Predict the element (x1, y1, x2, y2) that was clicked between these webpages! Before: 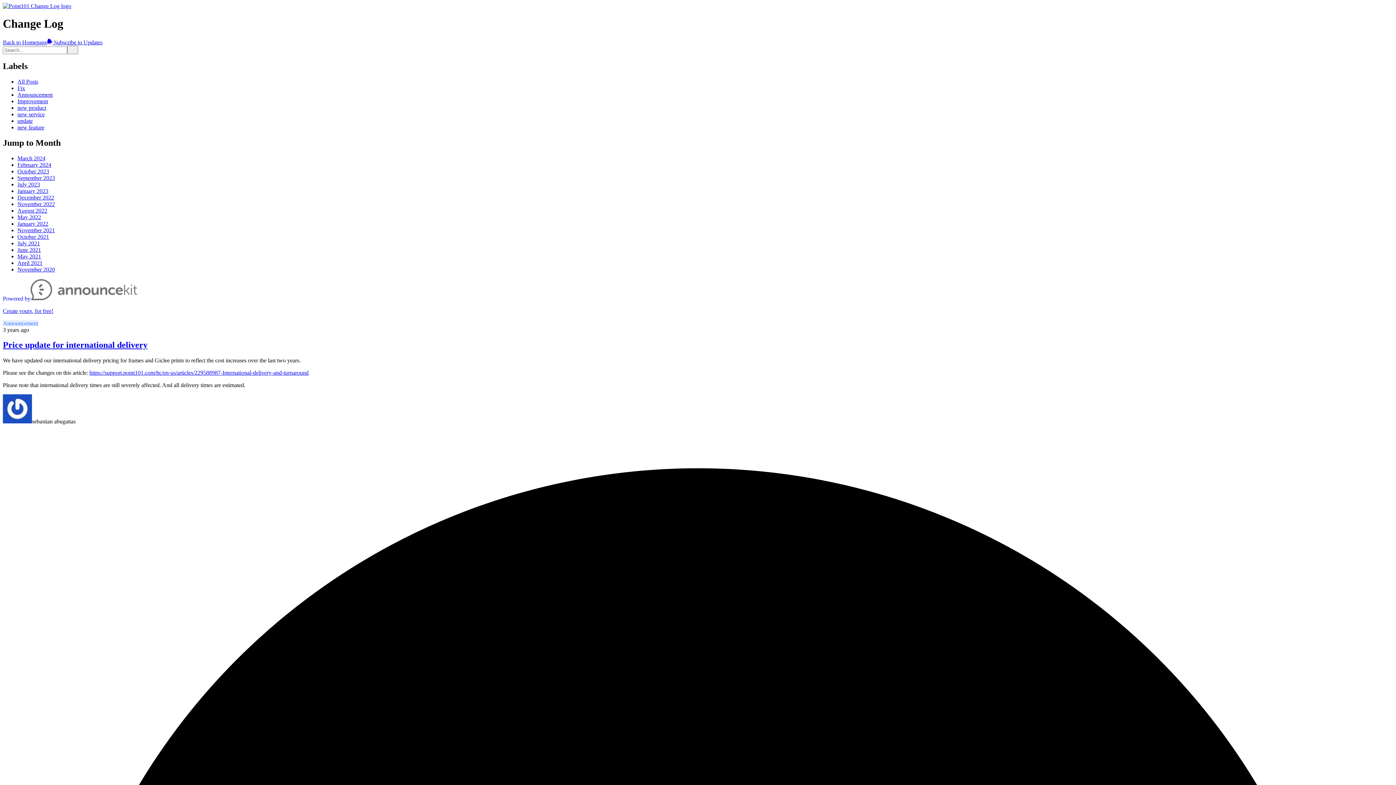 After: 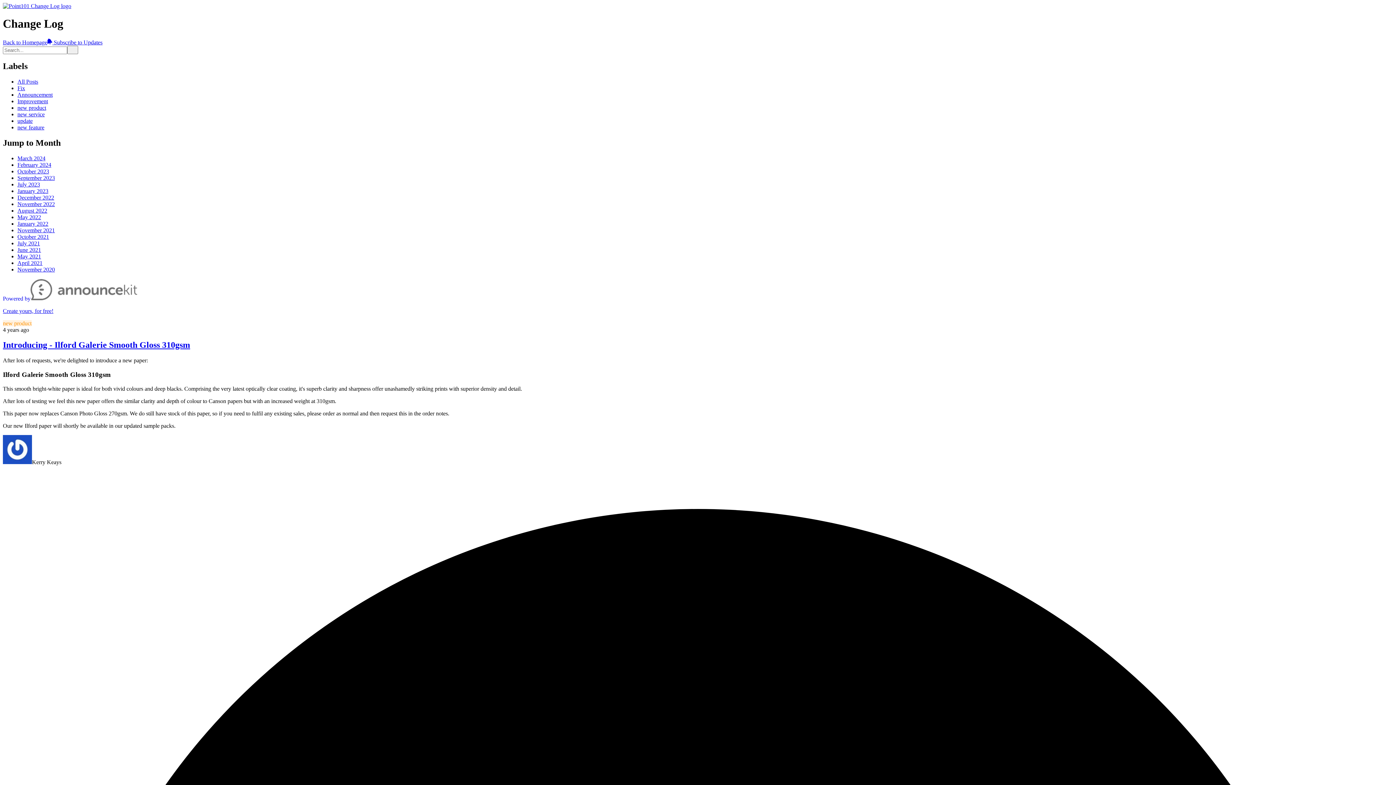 Action: bbox: (17, 253, 41, 259) label: May 2021